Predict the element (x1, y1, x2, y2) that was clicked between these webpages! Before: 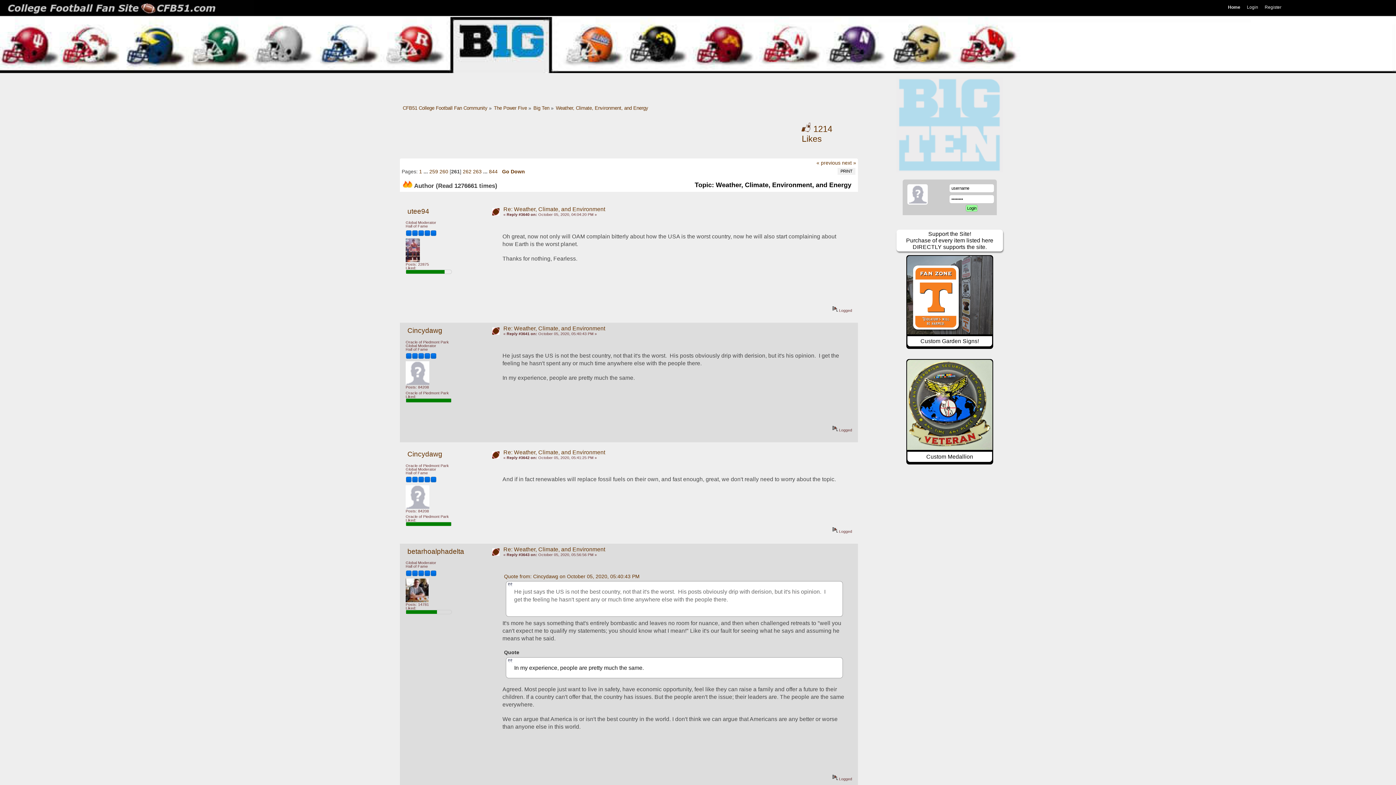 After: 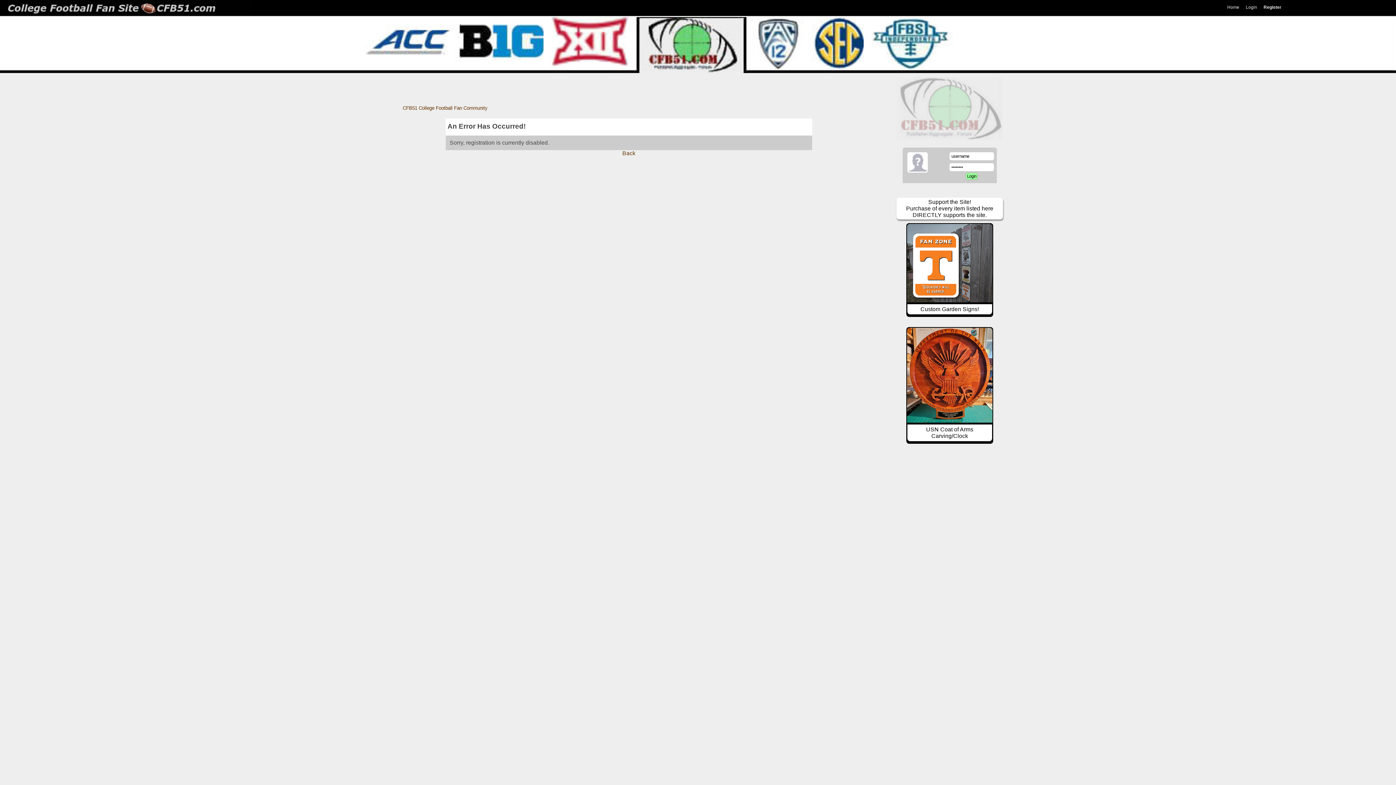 Action: bbox: (1262, 0, 1284, 14) label: Register